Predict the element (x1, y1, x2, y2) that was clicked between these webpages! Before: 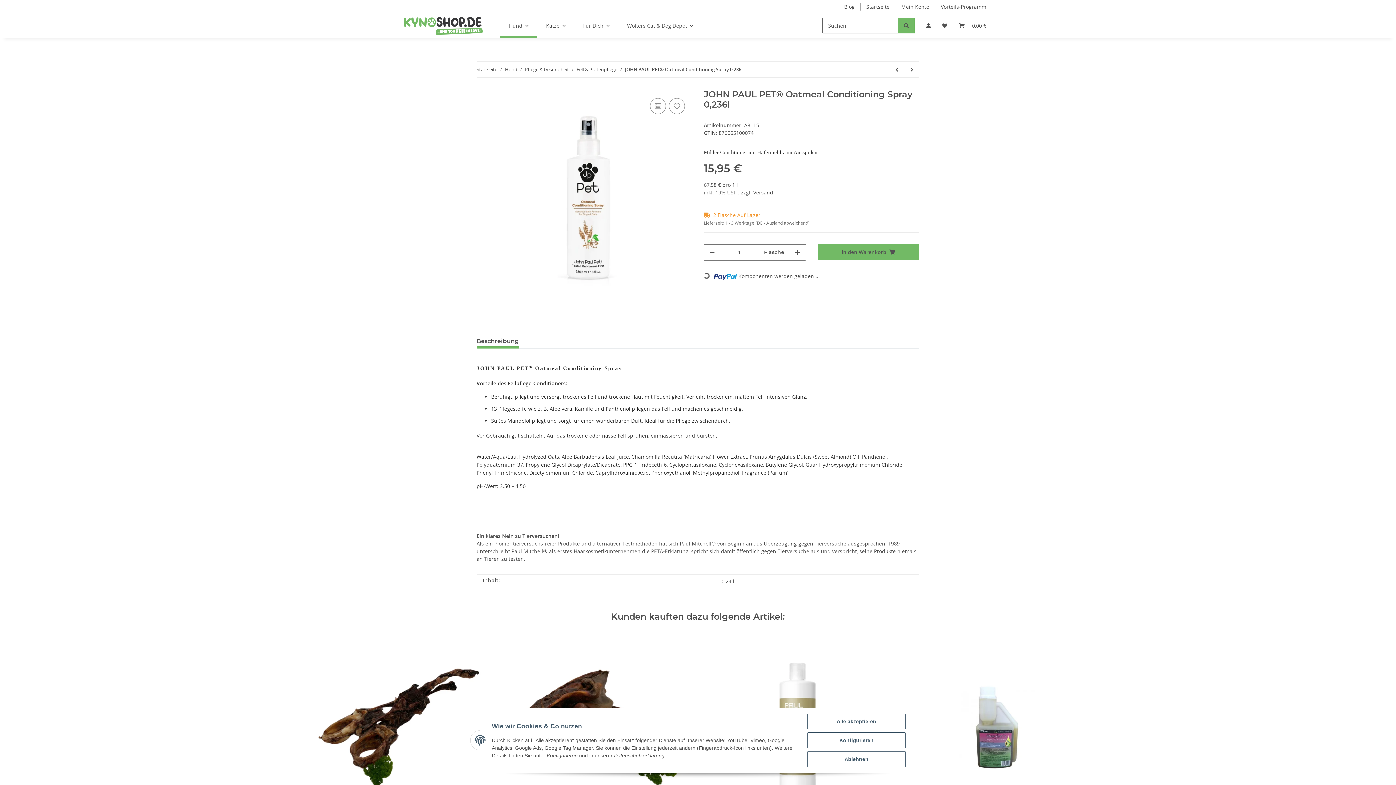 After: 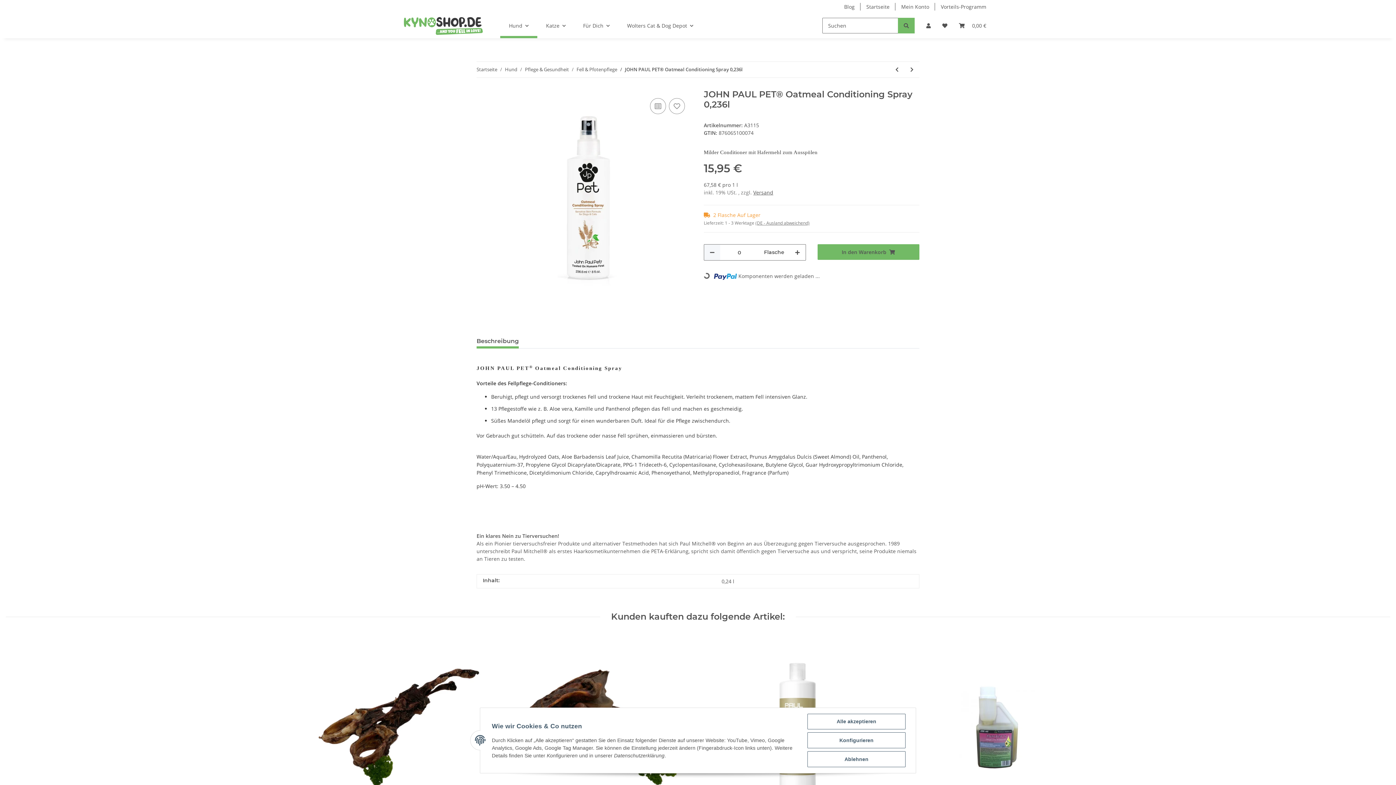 Action: label: Menge verringern bbox: (704, 244, 720, 260)